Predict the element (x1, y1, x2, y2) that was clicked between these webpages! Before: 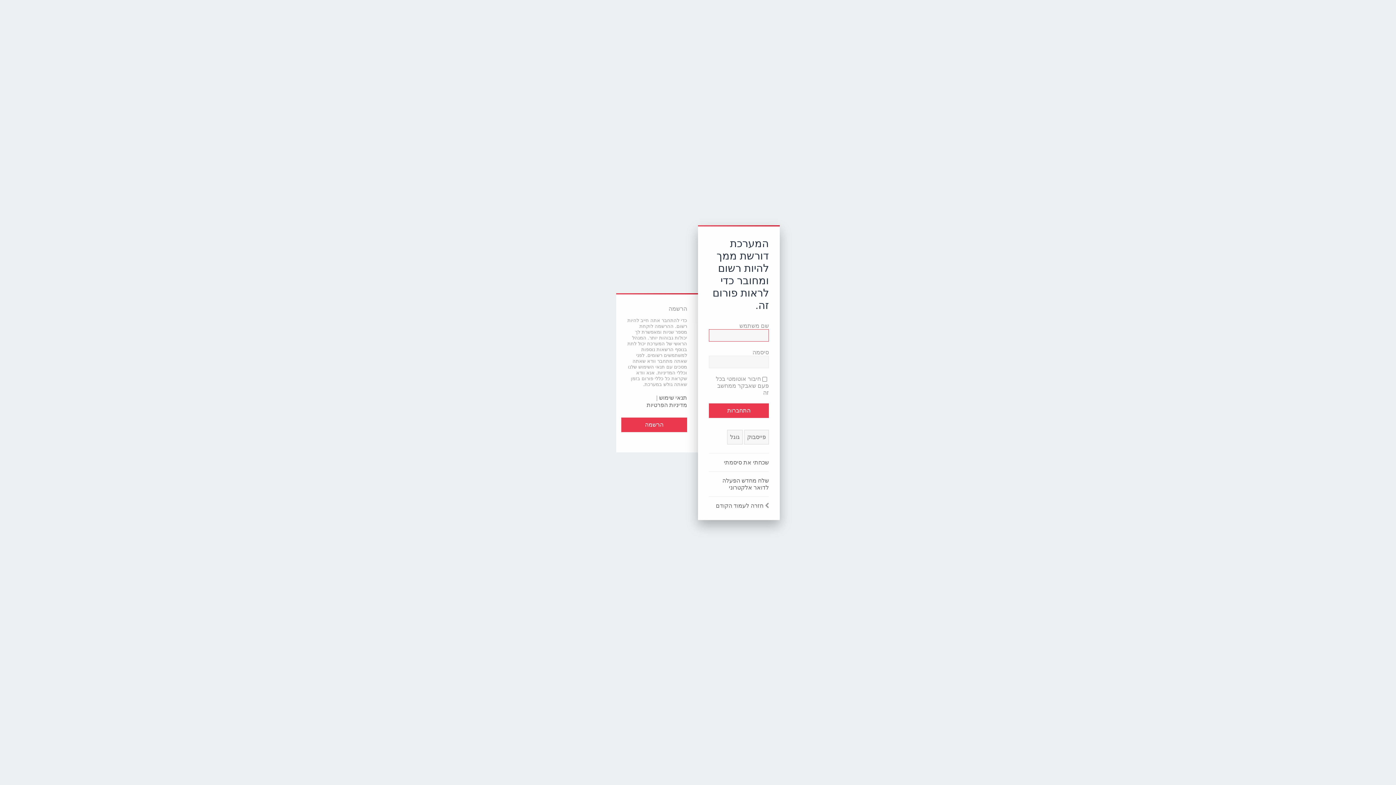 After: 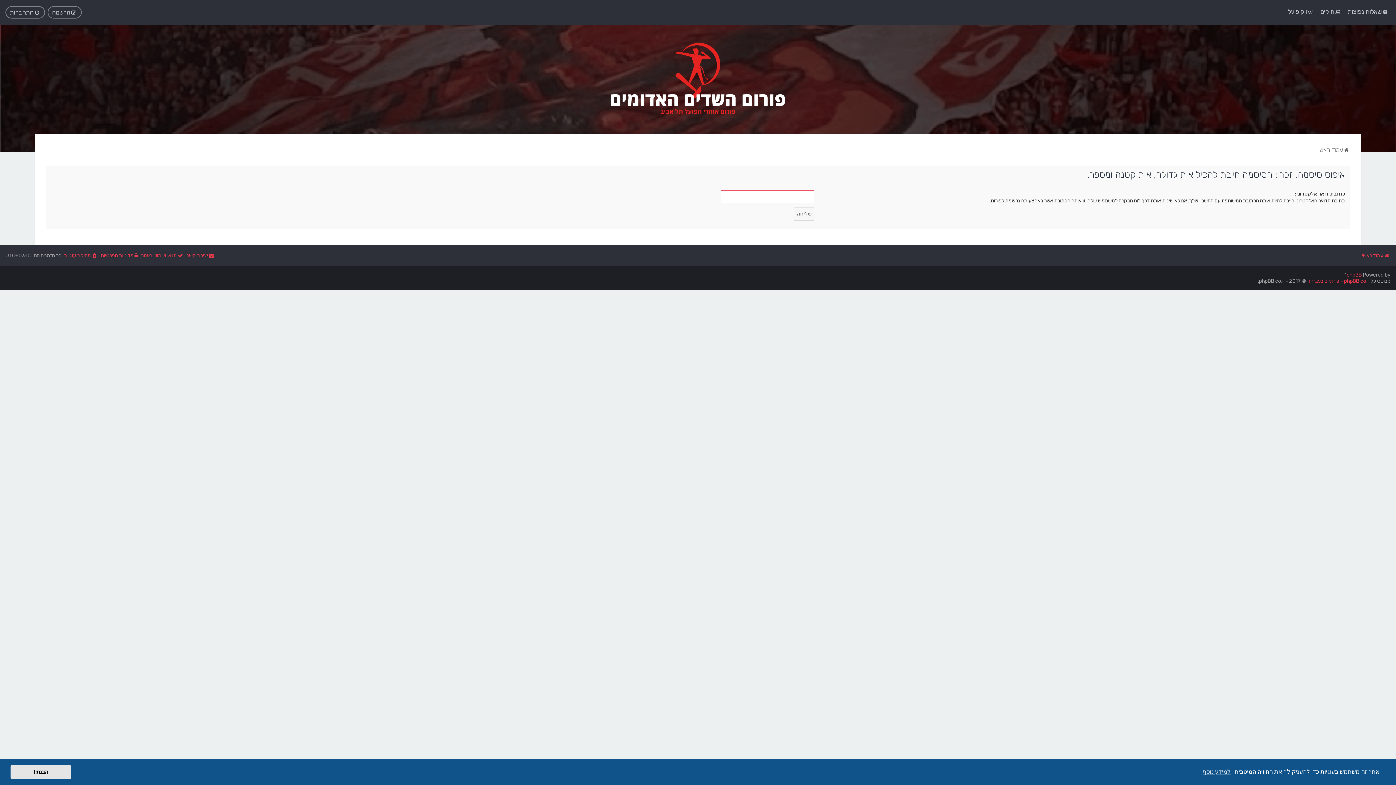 Action: label: שכחתי את סיסמתי bbox: (724, 459, 769, 466)